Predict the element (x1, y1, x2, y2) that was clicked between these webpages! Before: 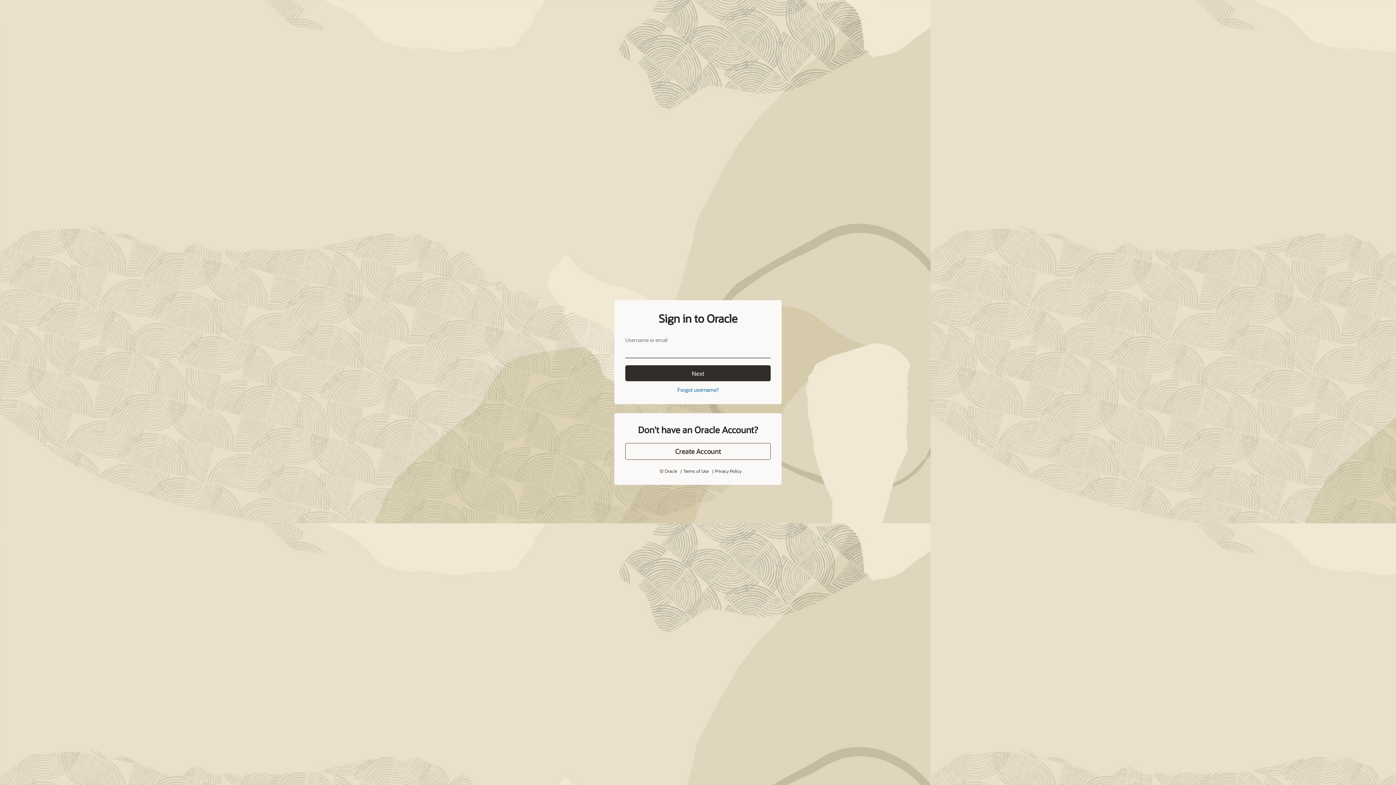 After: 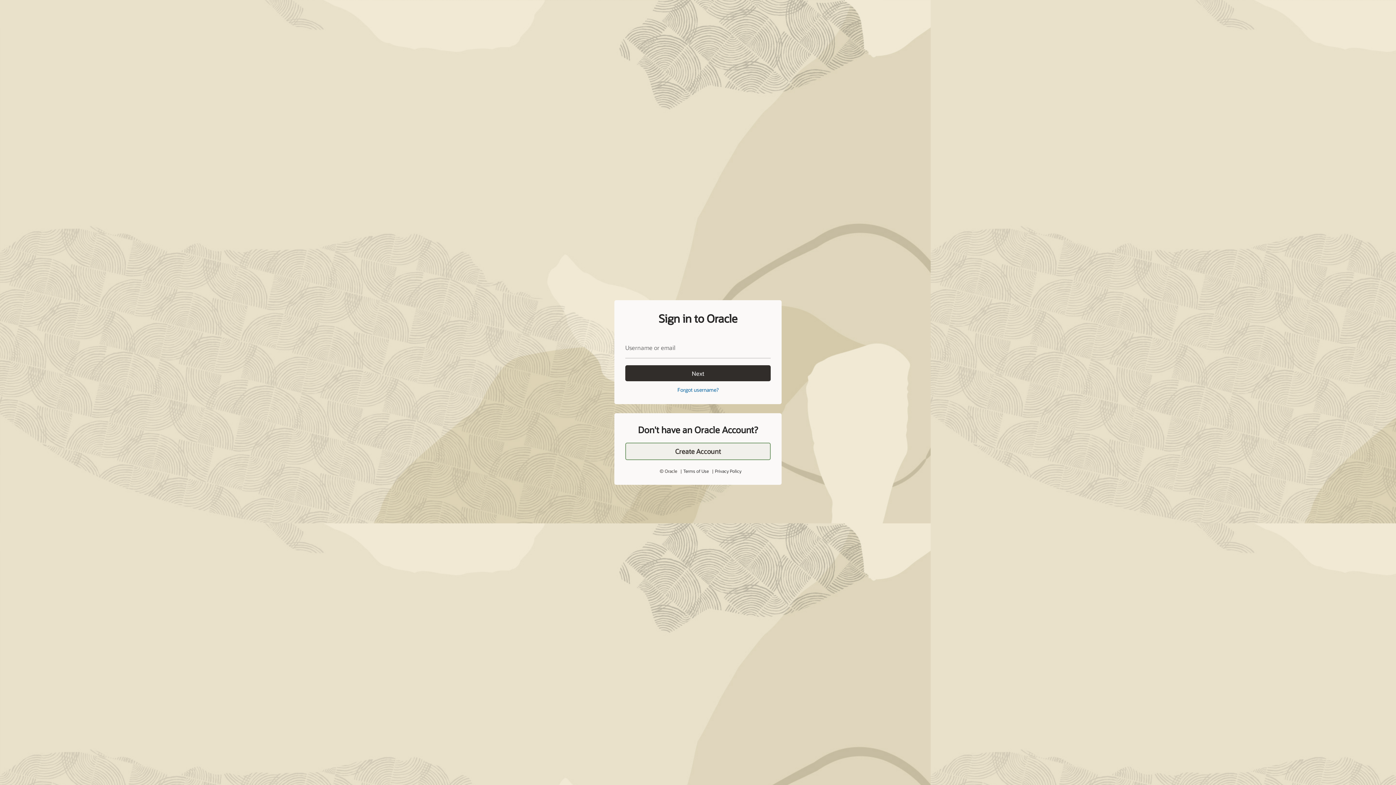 Action: bbox: (625, 427, 770, 444) label: Create Account